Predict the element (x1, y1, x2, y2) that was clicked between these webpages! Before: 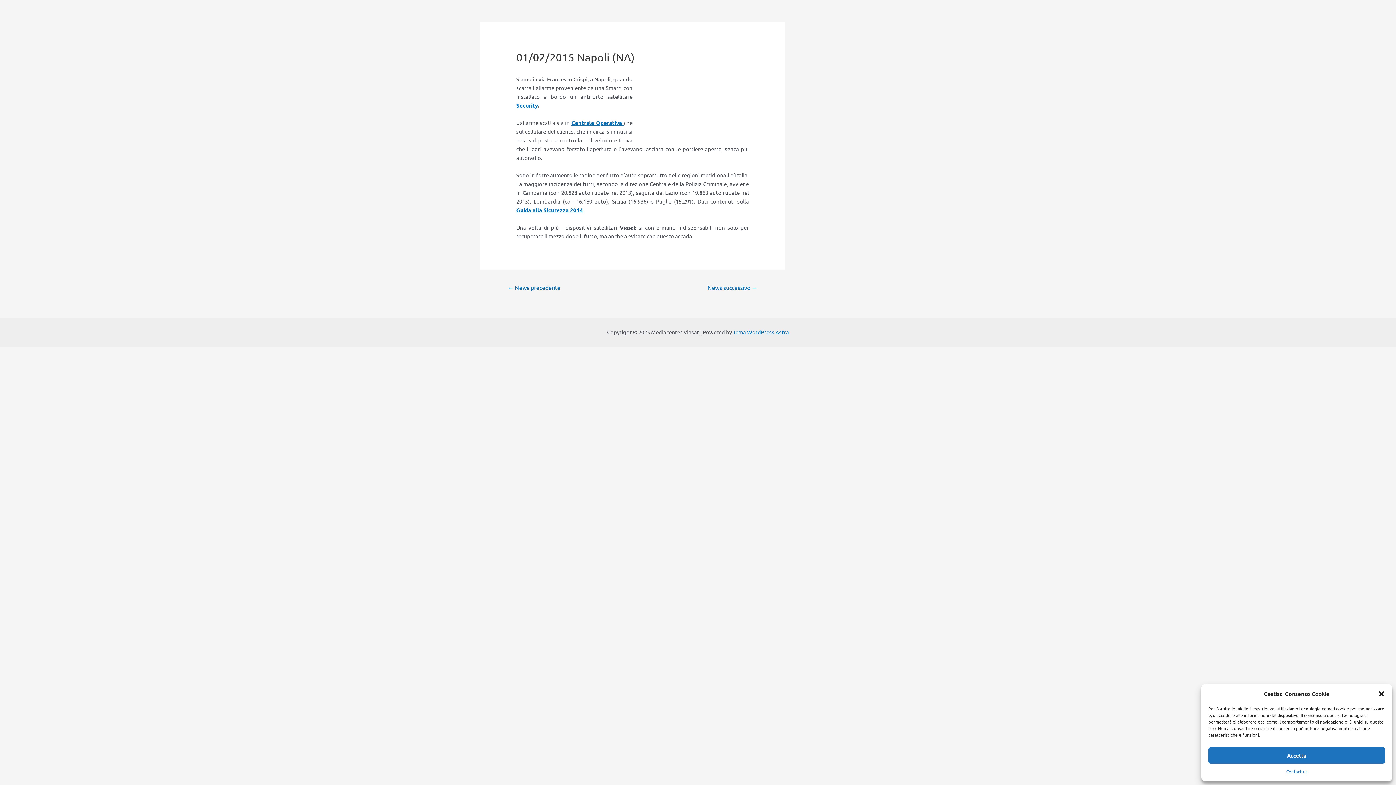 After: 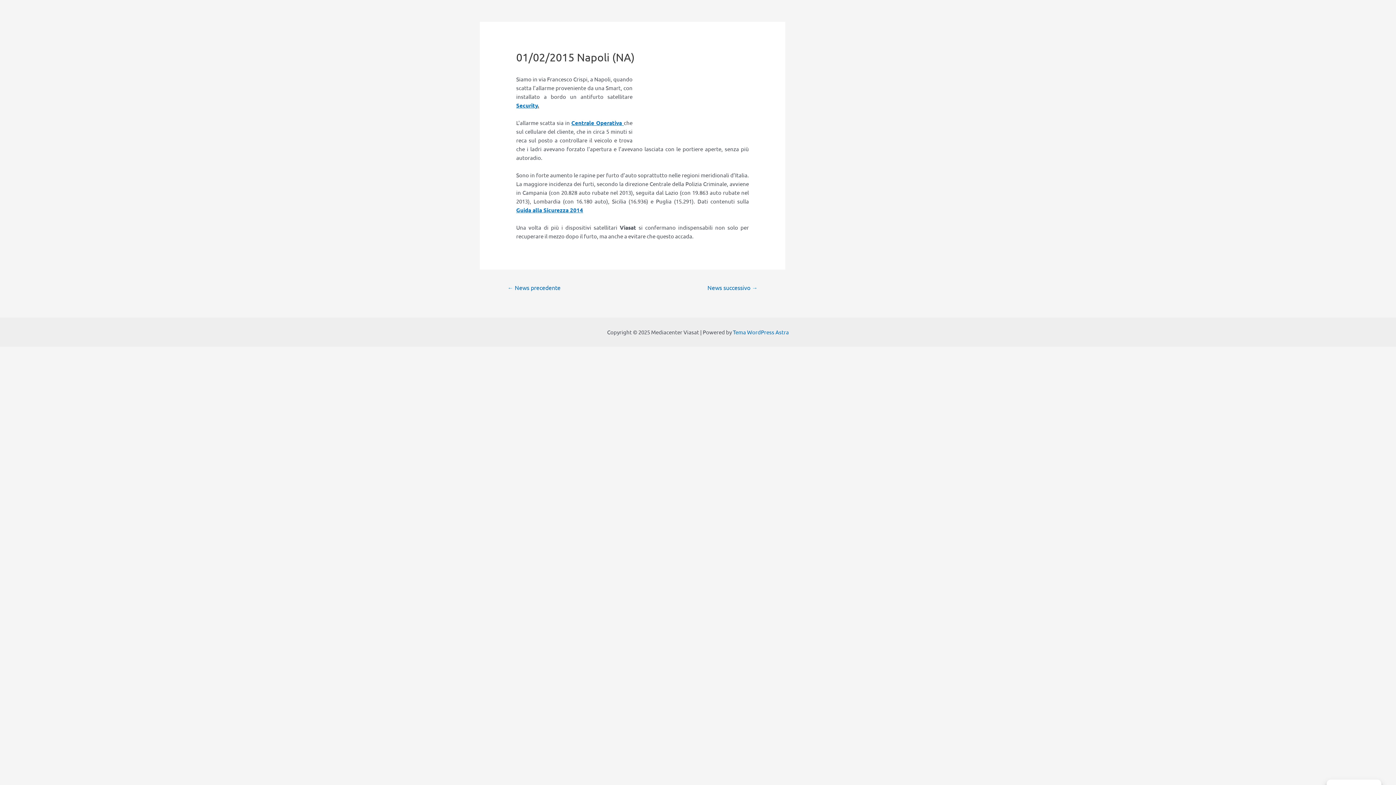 Action: bbox: (1378, 690, 1385, 697) label: close-dialog